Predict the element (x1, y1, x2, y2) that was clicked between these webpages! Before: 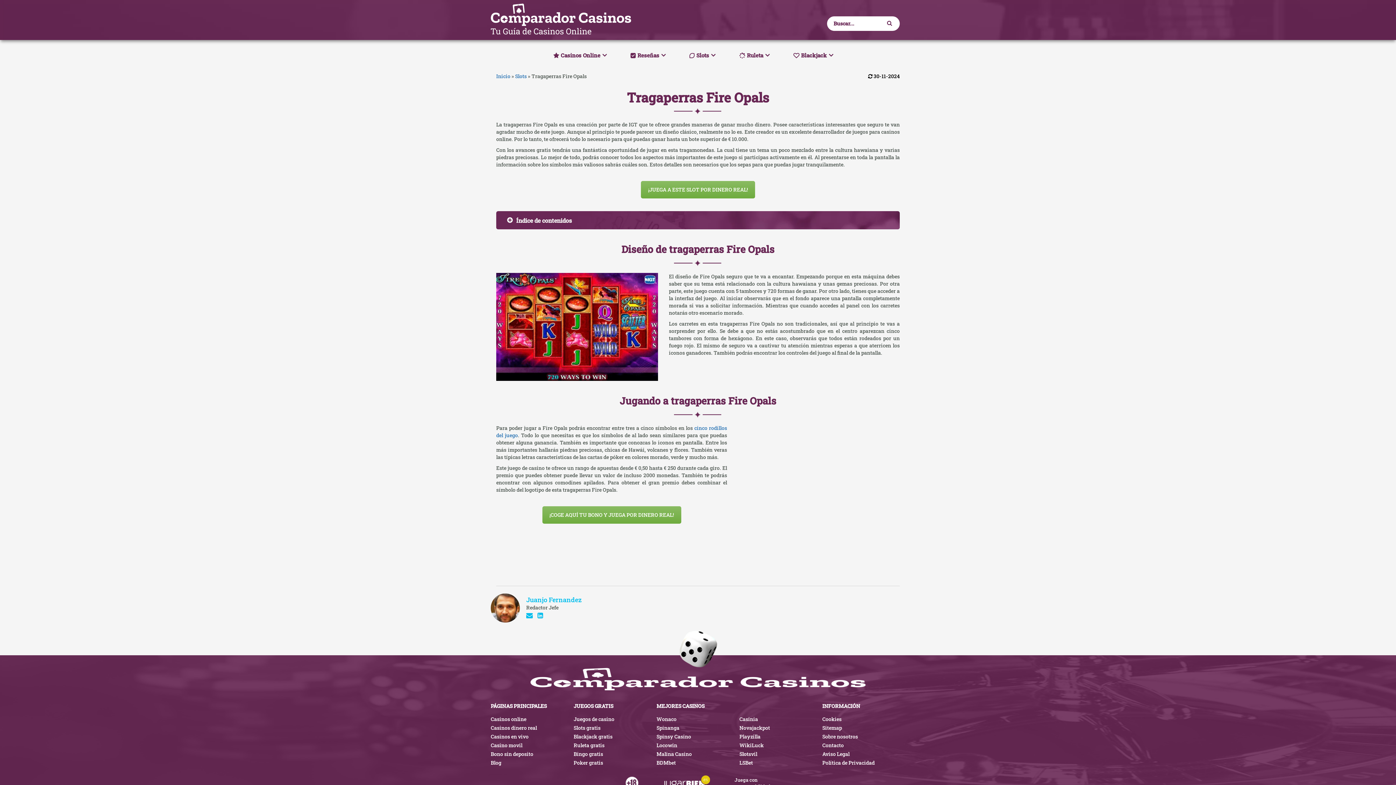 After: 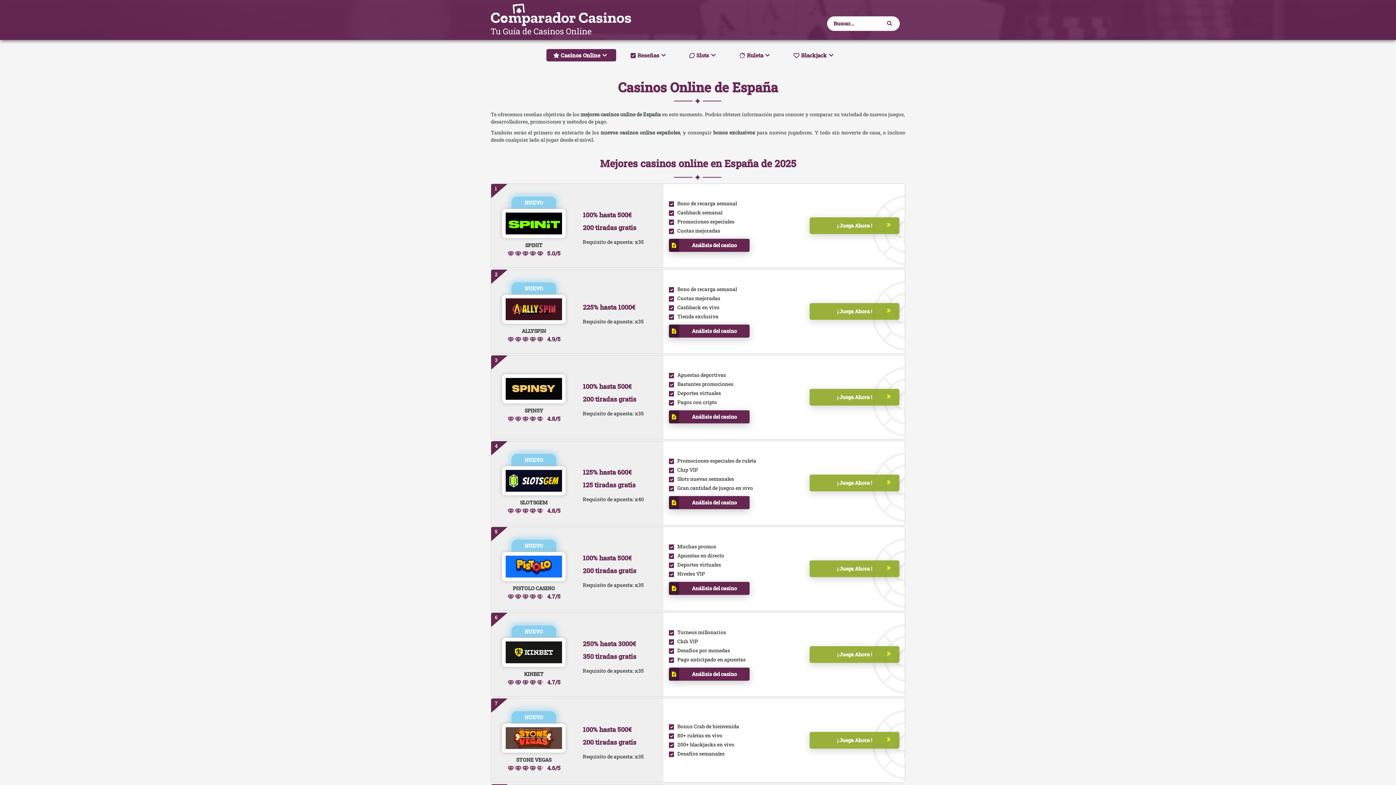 Action: bbox: (546, 49, 616, 61) label: Casinos Online